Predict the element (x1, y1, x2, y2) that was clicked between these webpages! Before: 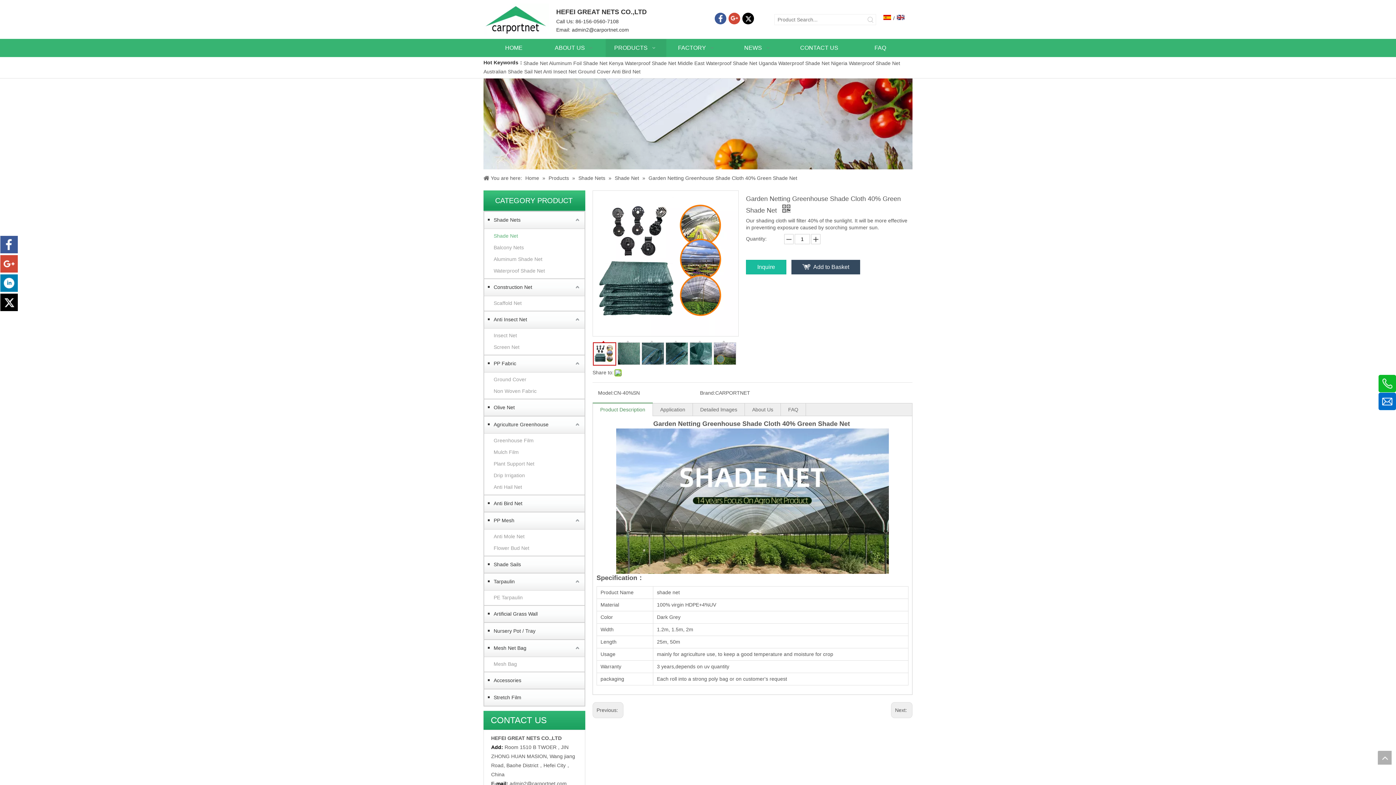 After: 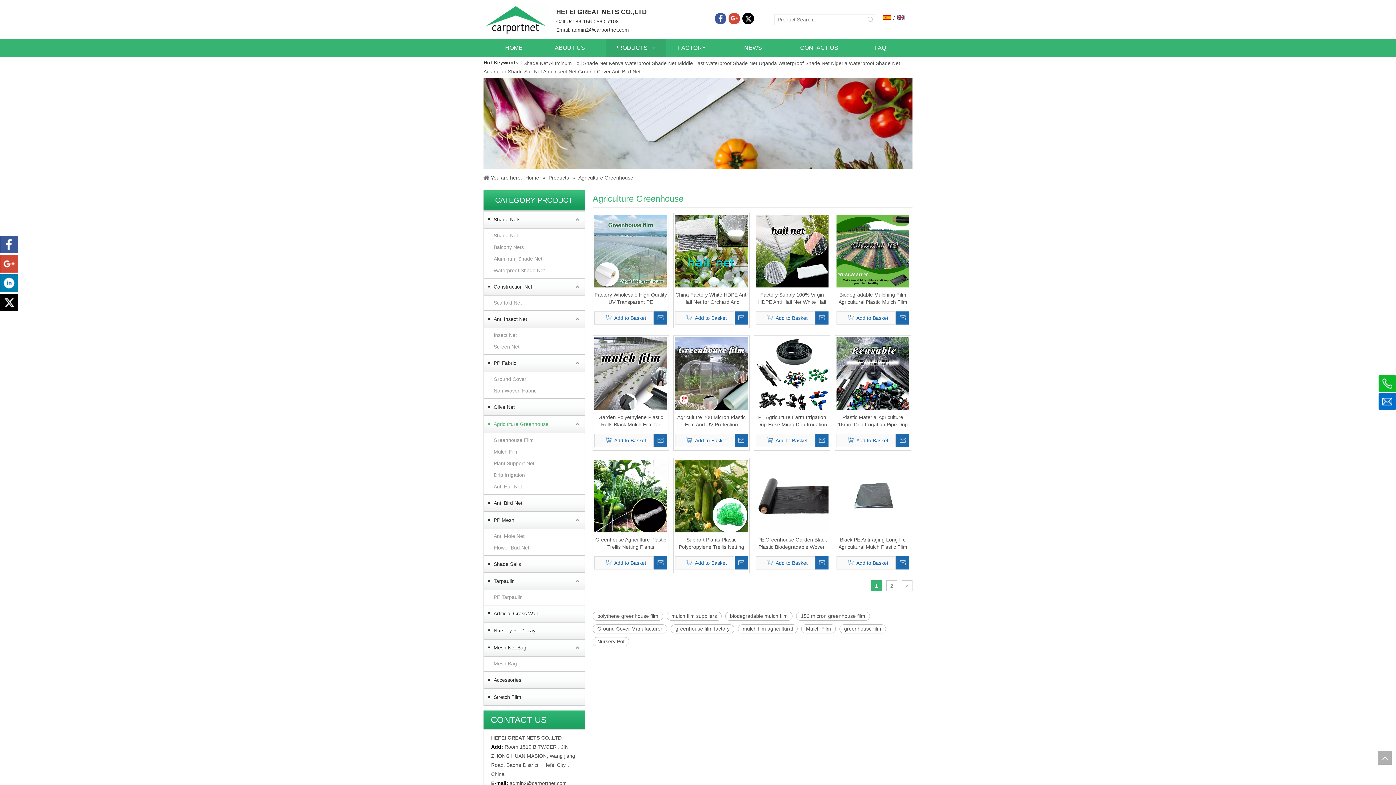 Action: label: Agriculture Greenhouse bbox: (488, 418, 581, 431)